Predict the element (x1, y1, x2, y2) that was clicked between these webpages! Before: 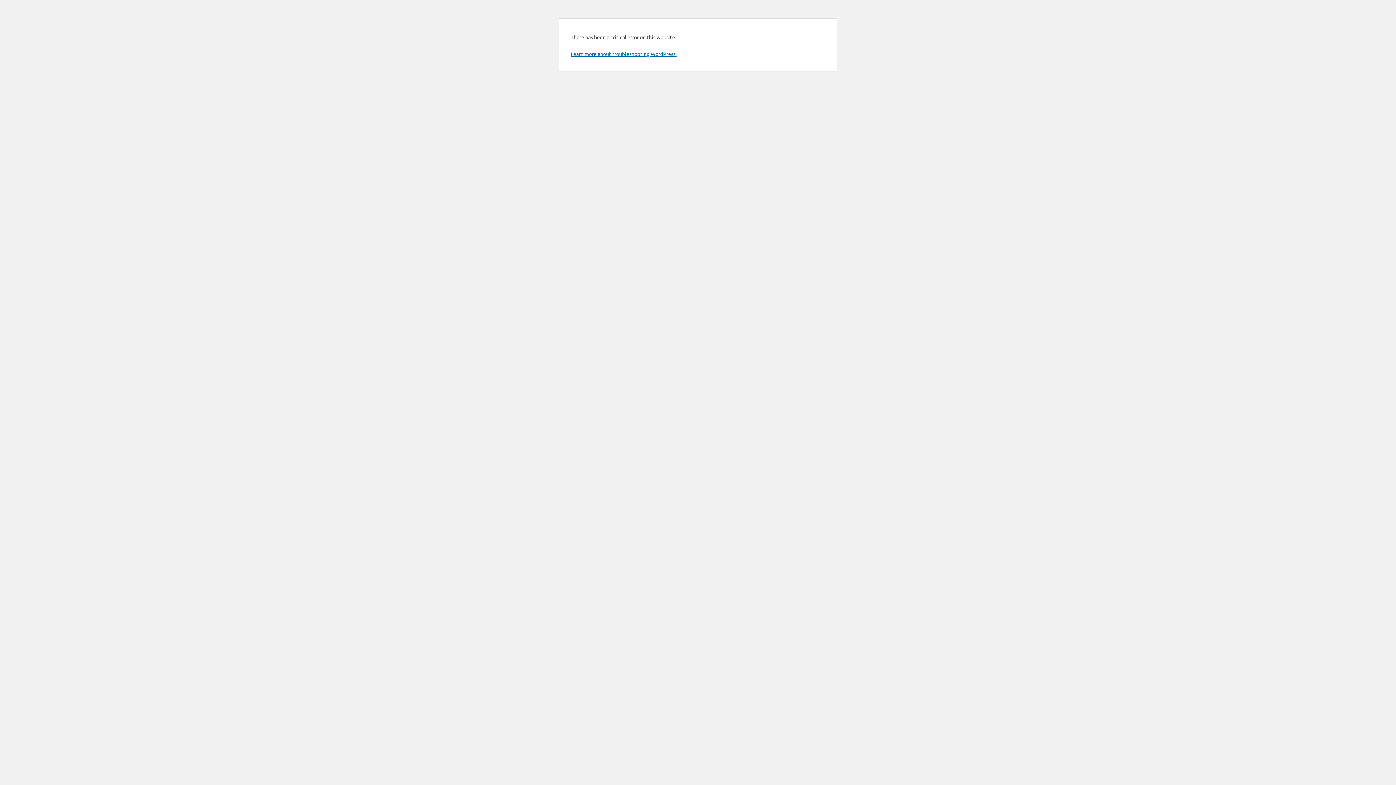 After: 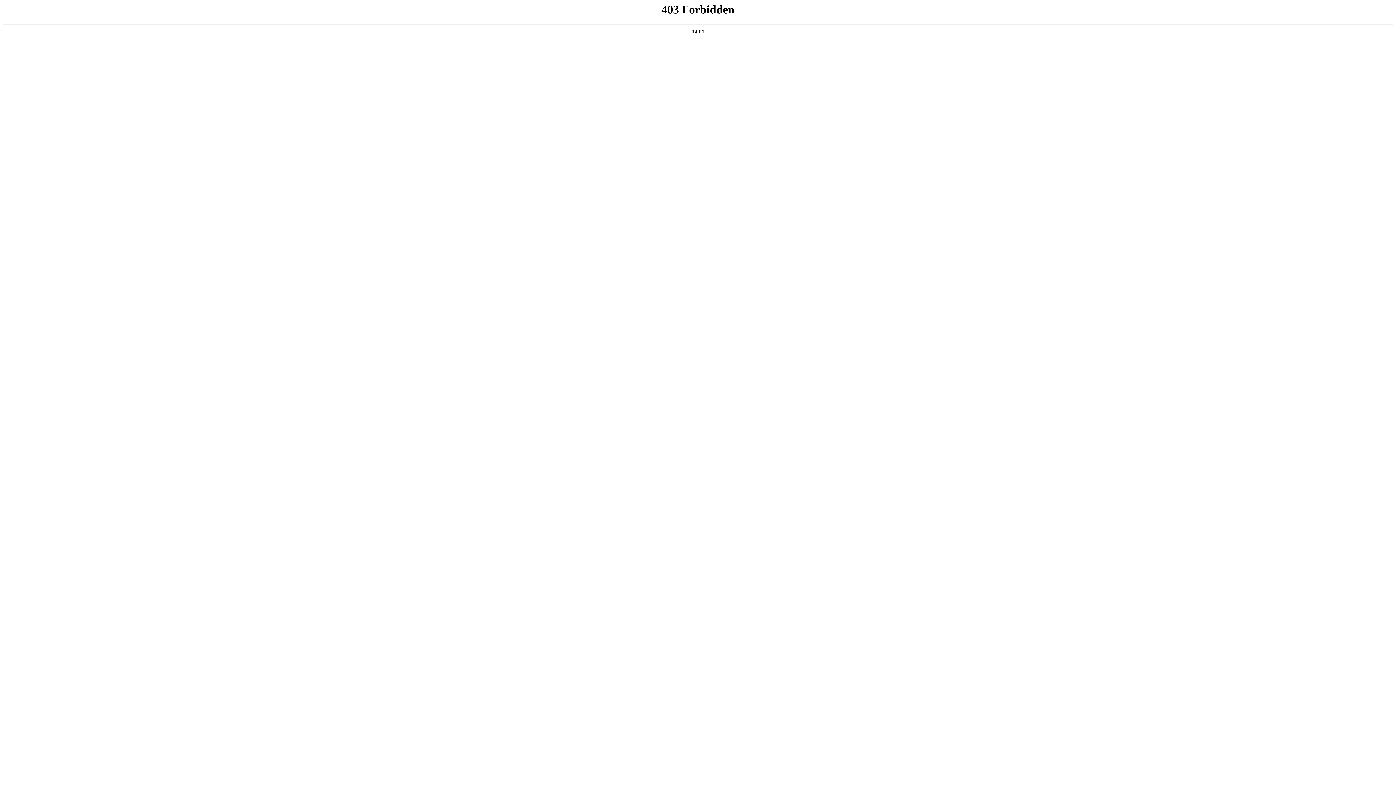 Action: label: Learn more about troubleshooting WordPress. bbox: (570, 50, 676, 57)